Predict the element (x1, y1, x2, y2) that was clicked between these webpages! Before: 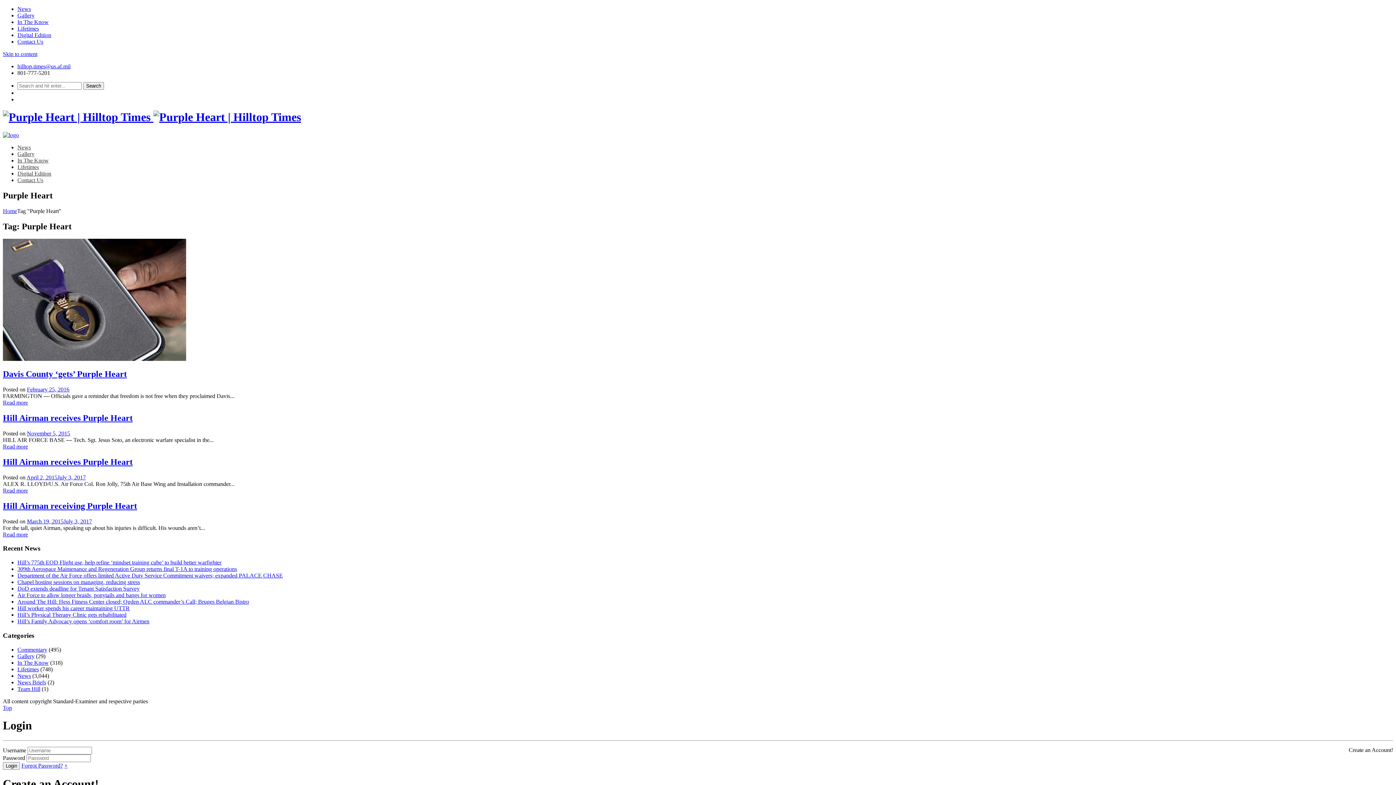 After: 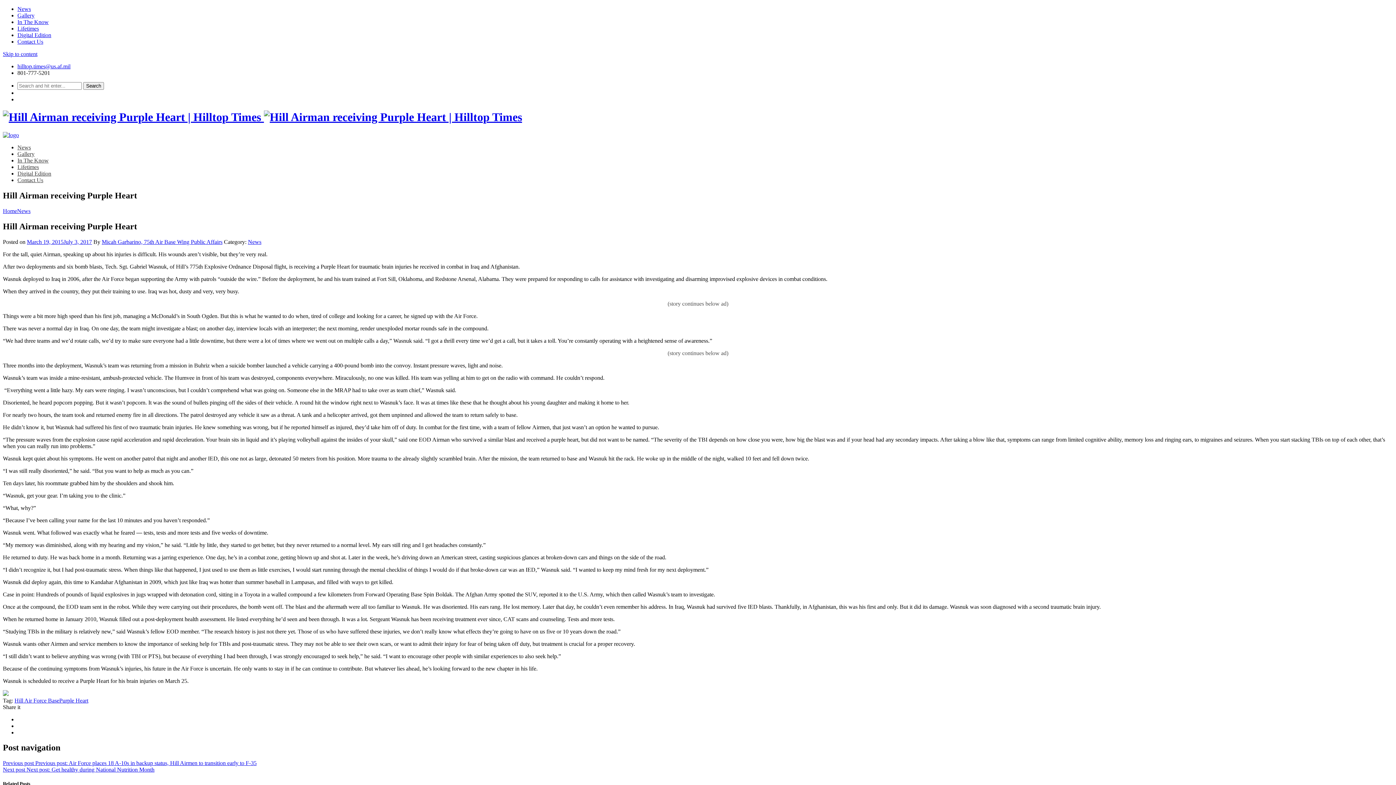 Action: bbox: (26, 518, 92, 524) label: March 19, 2015July 3, 2017